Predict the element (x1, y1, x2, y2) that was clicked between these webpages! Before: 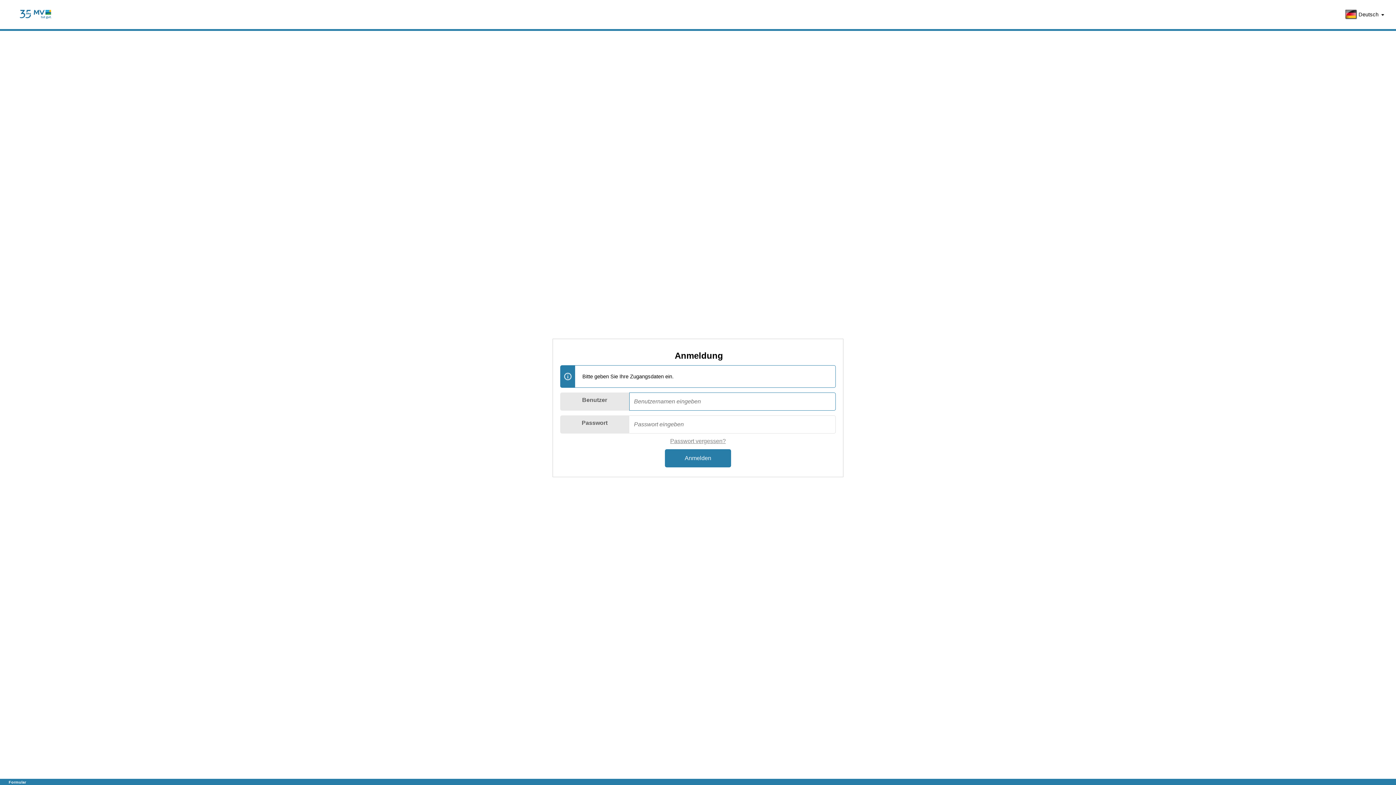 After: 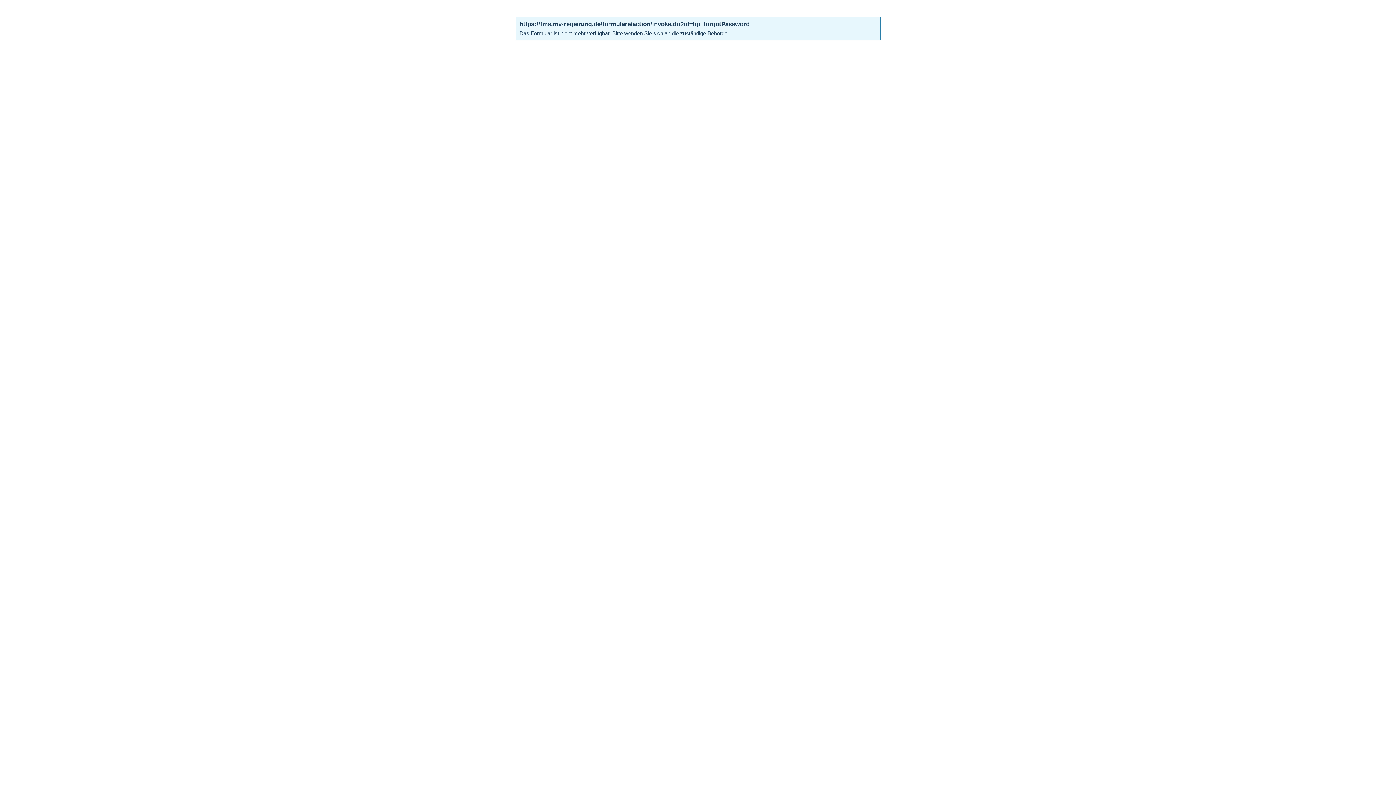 Action: bbox: (670, 438, 726, 444) label: Passwort vergessen?